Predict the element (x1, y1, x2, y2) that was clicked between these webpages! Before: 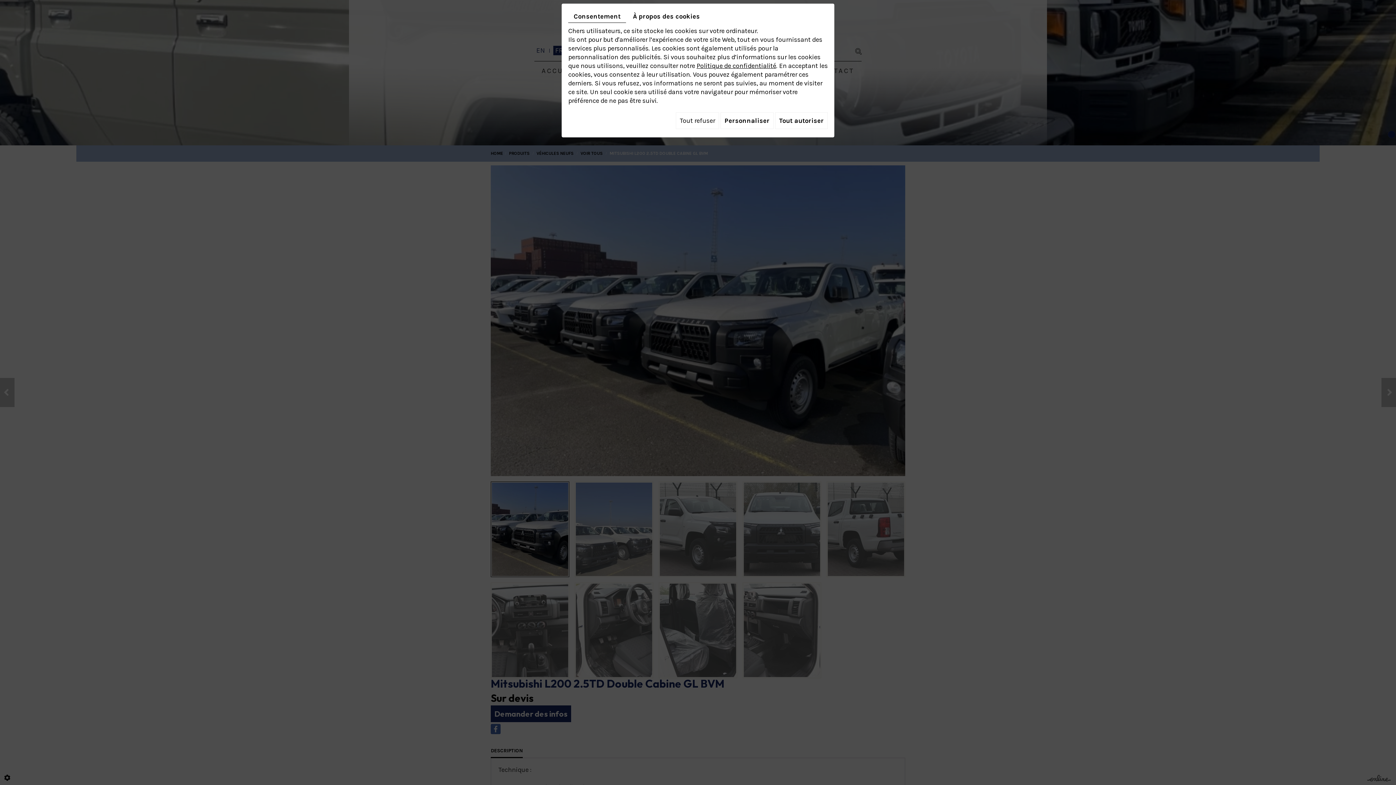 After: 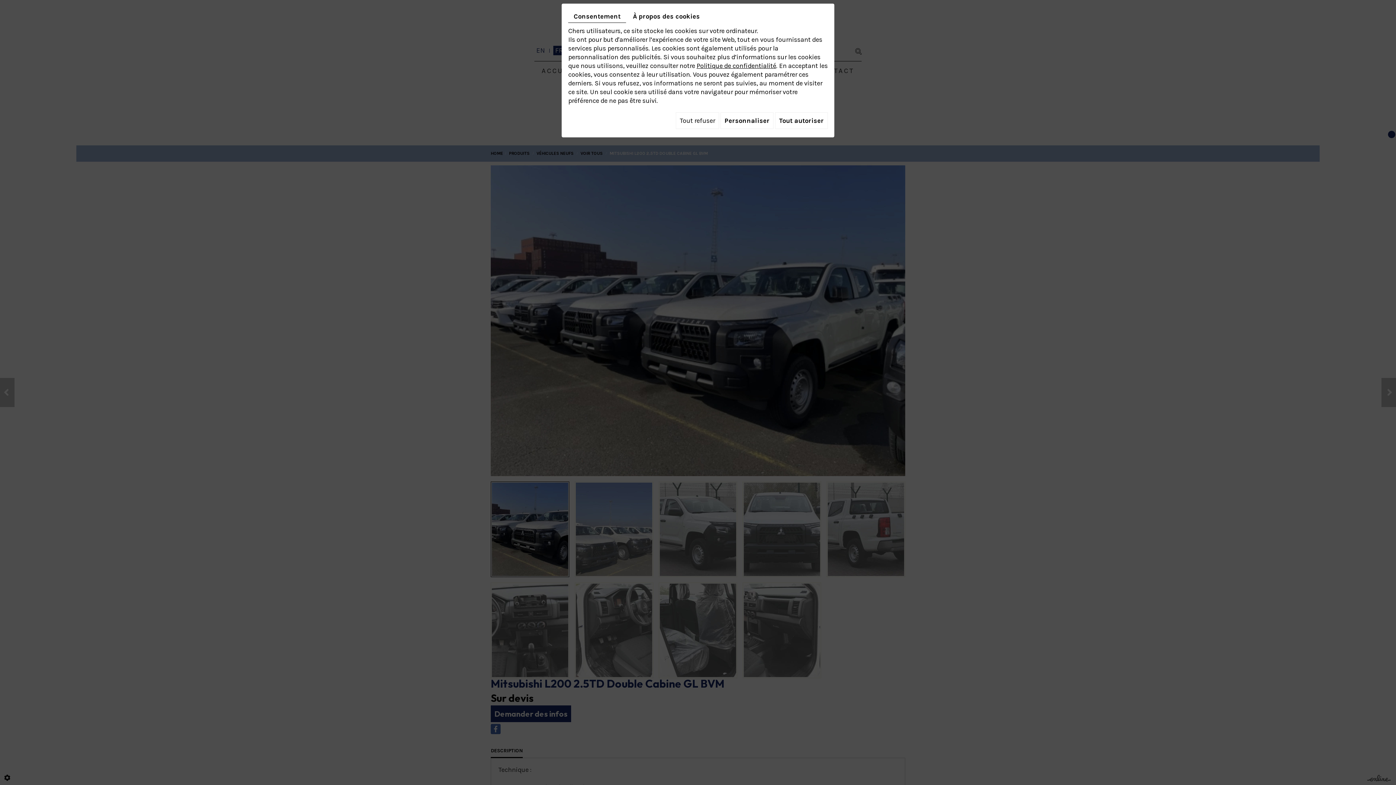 Action: label: Politique de confidentialité bbox: (696, 61, 776, 69)